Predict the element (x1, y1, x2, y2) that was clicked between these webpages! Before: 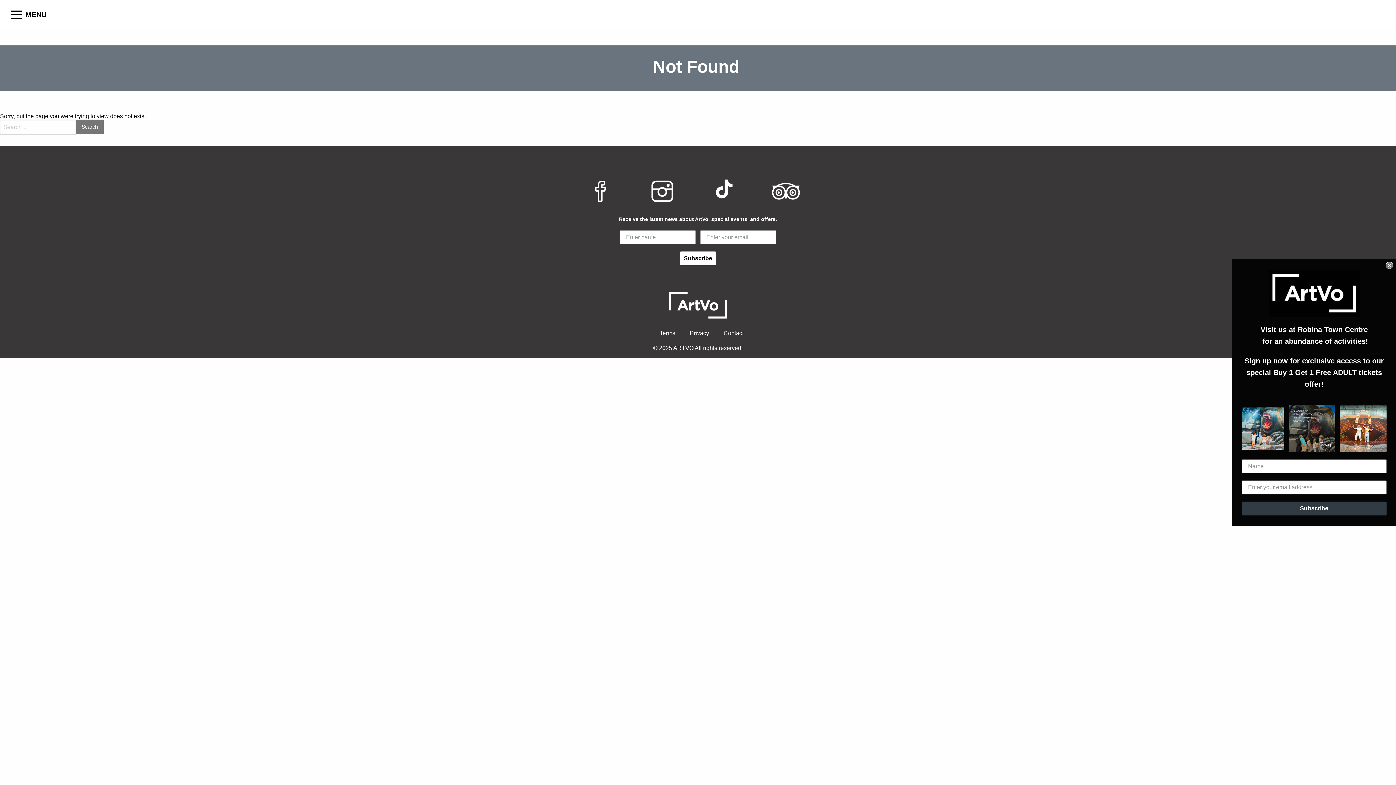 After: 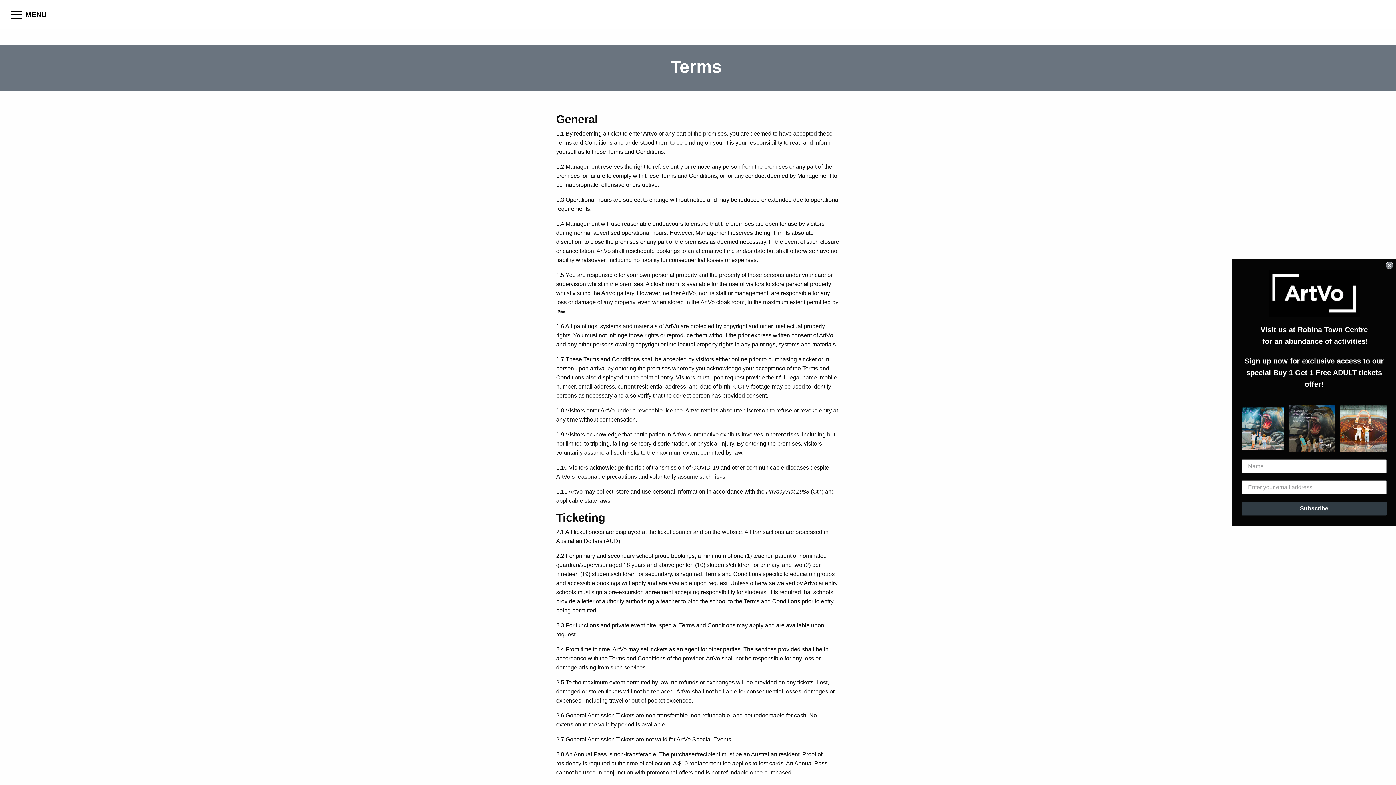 Action: label: Terms bbox: (659, 330, 675, 336)